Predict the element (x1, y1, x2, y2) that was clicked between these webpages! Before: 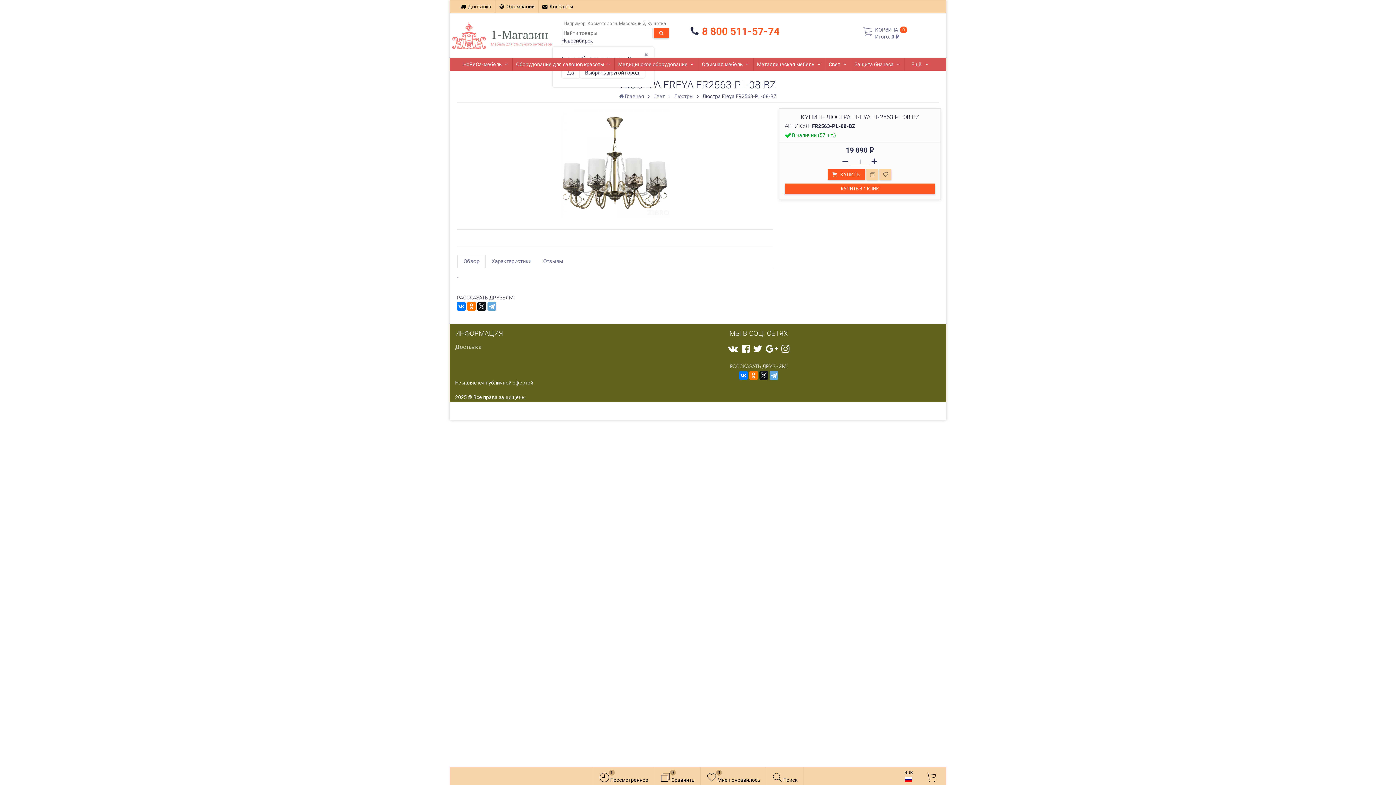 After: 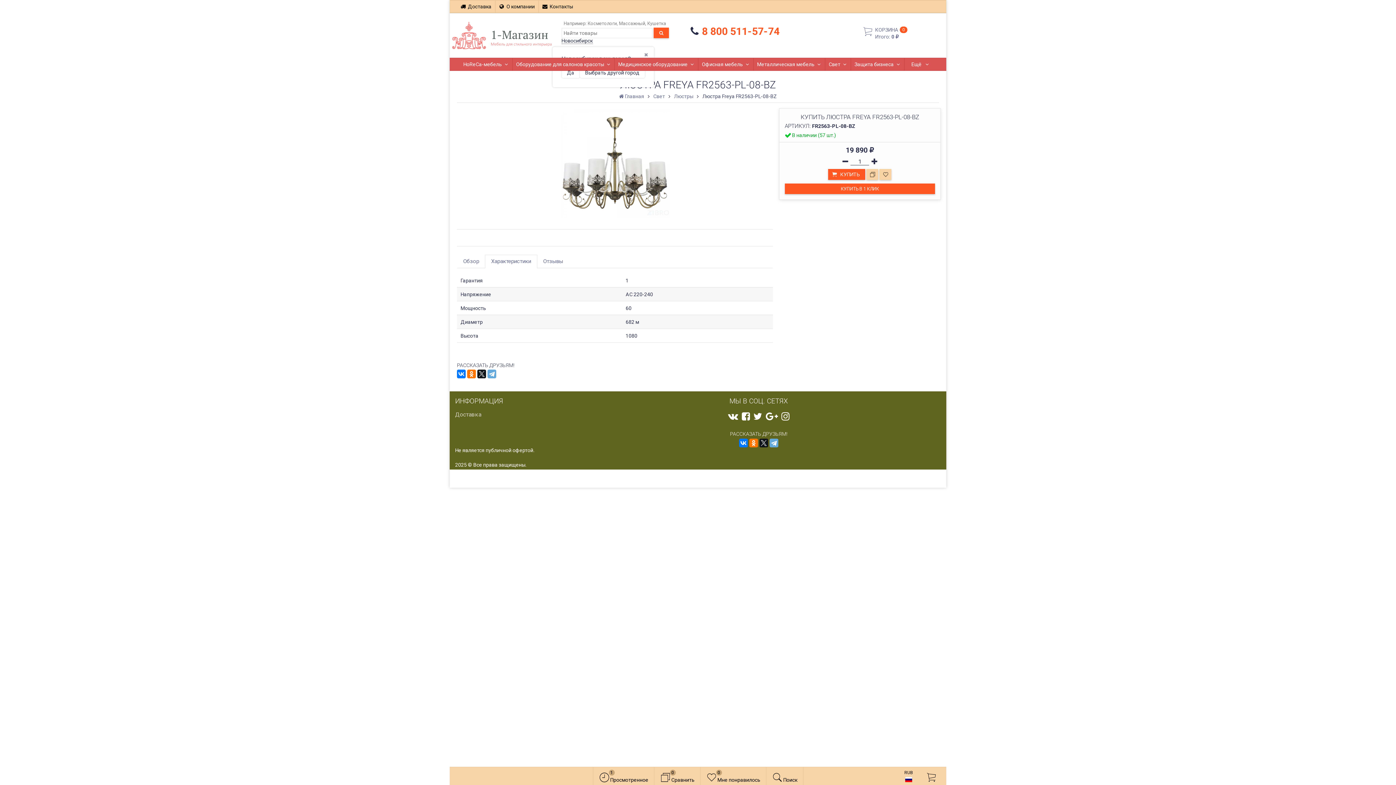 Action: bbox: (485, 255, 537, 268) label: Характеристики